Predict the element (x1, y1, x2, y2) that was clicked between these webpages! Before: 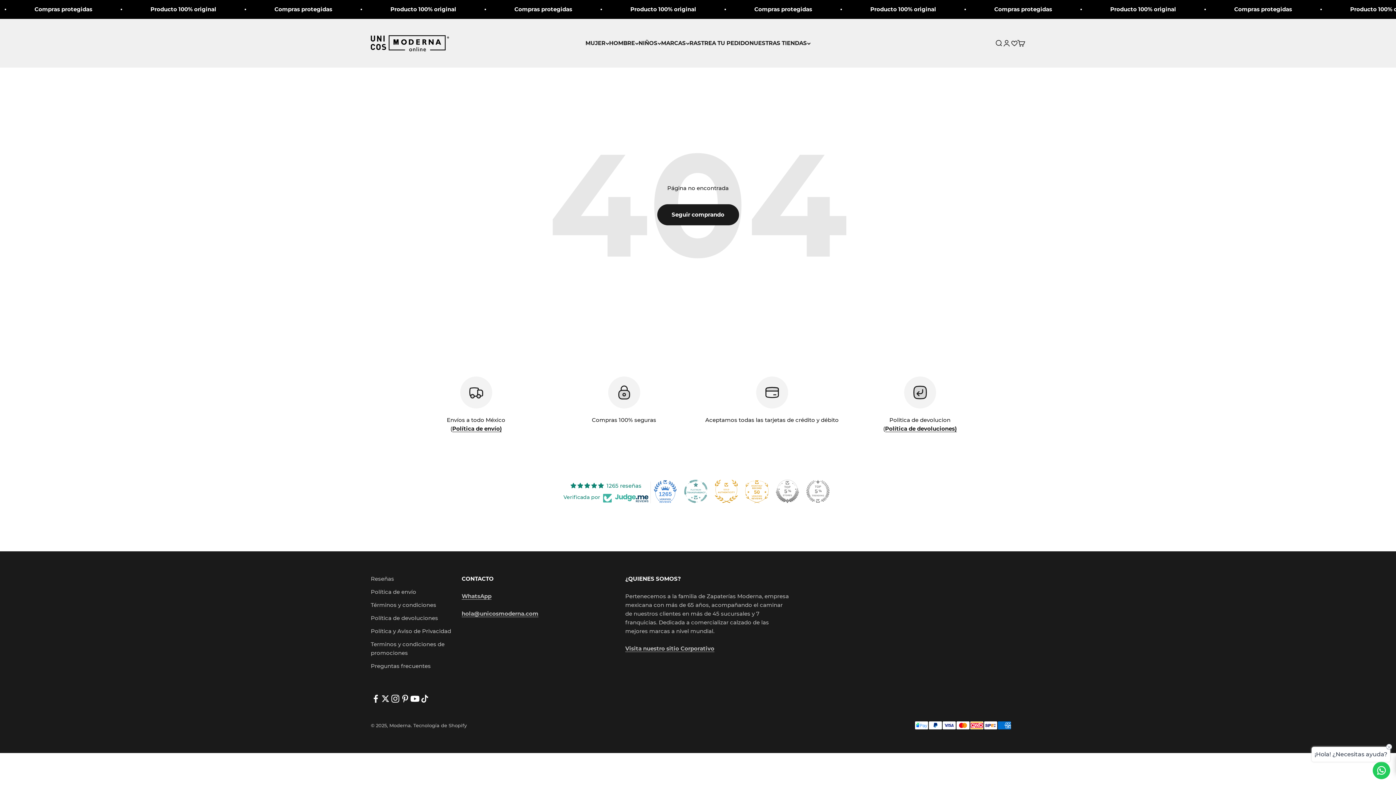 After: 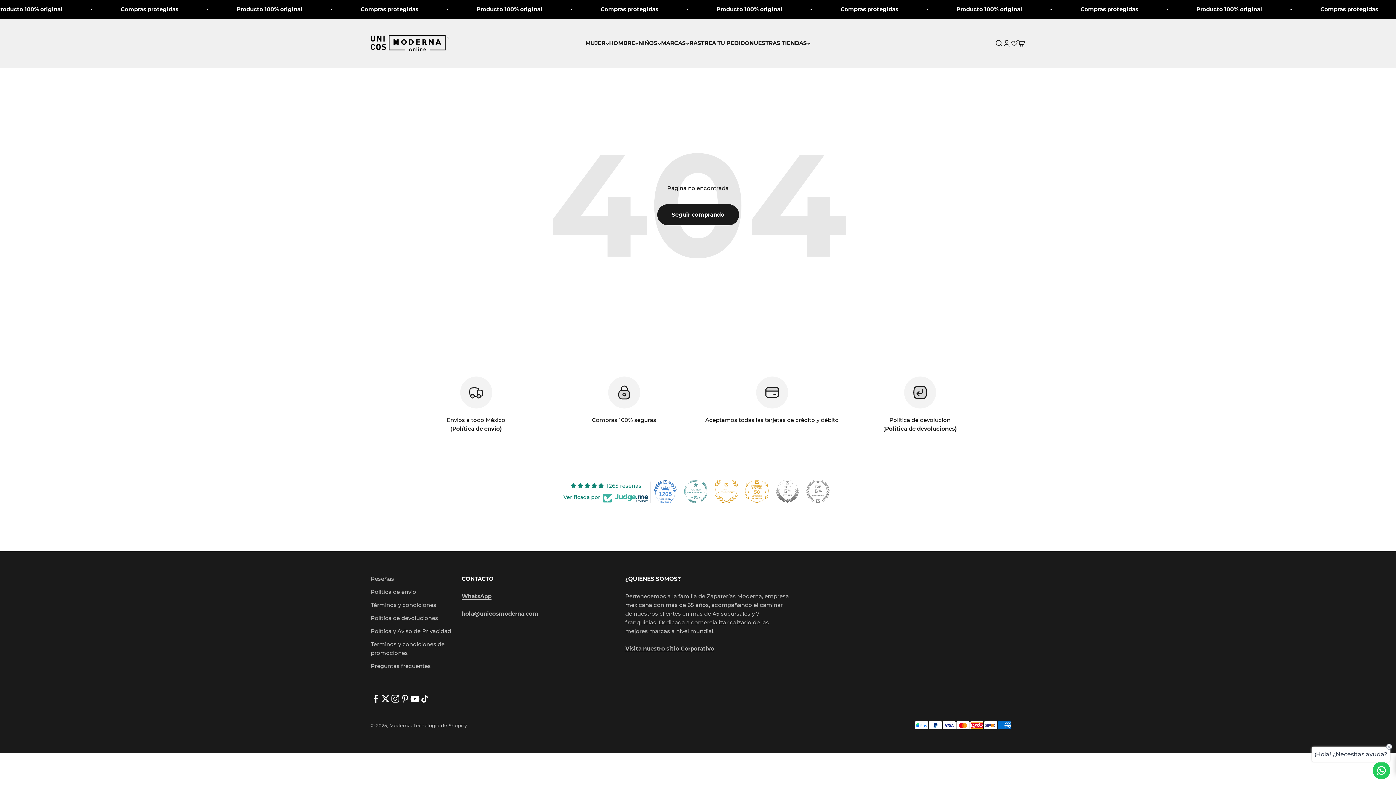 Action: label: Síguenos en Twitter bbox: (380, 645, 390, 655)